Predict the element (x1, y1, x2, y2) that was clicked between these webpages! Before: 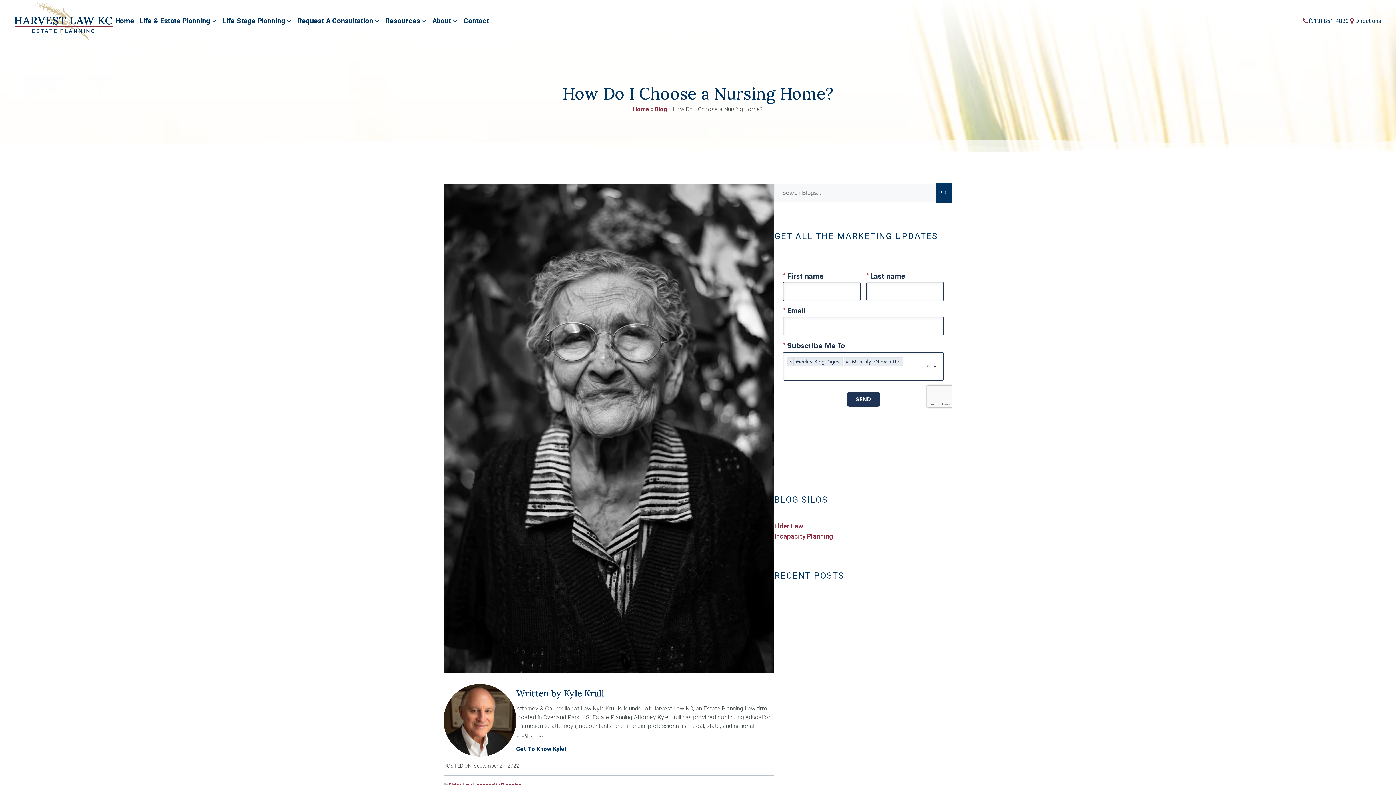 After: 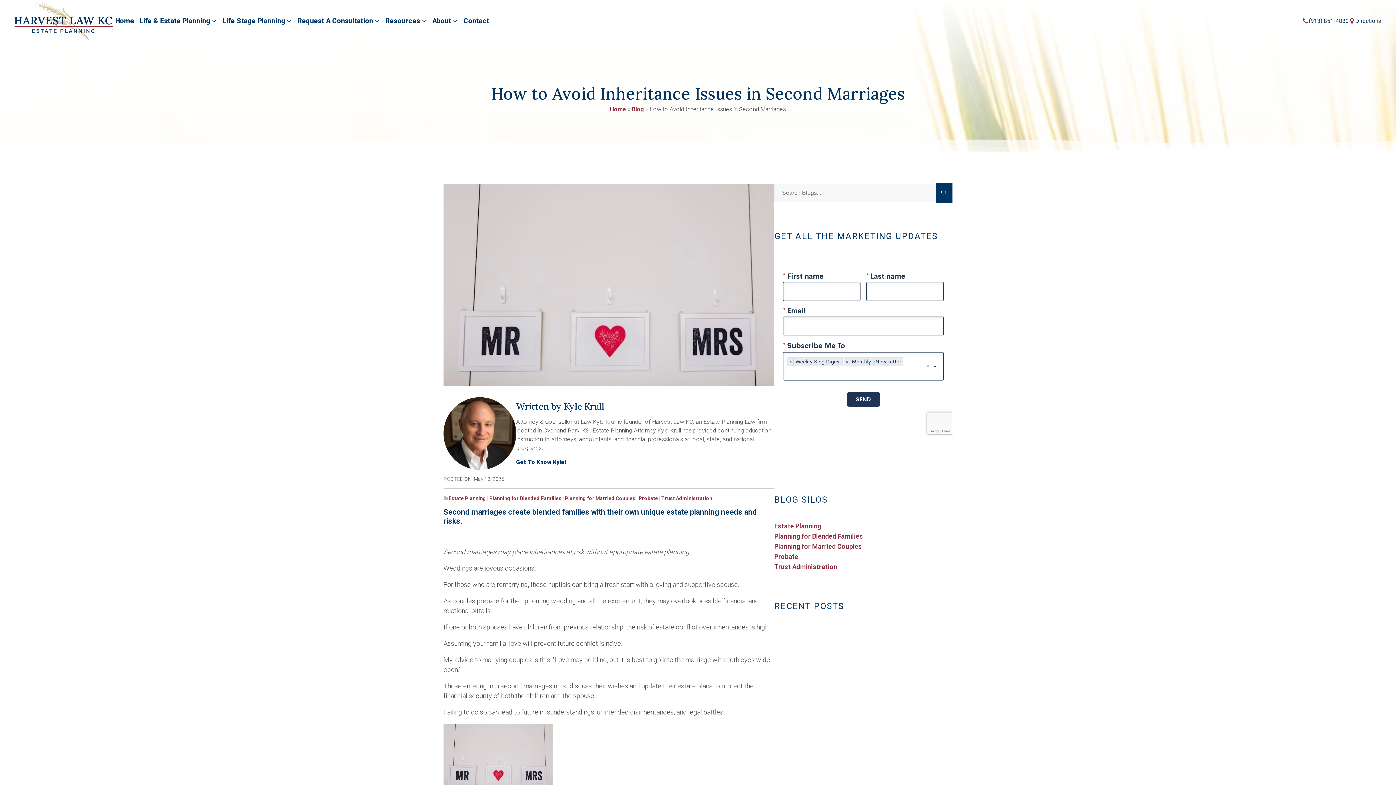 Action: label: How to Avoid Inheritance Issues in Second Marriages bbox: (774, 667, 920, 684)